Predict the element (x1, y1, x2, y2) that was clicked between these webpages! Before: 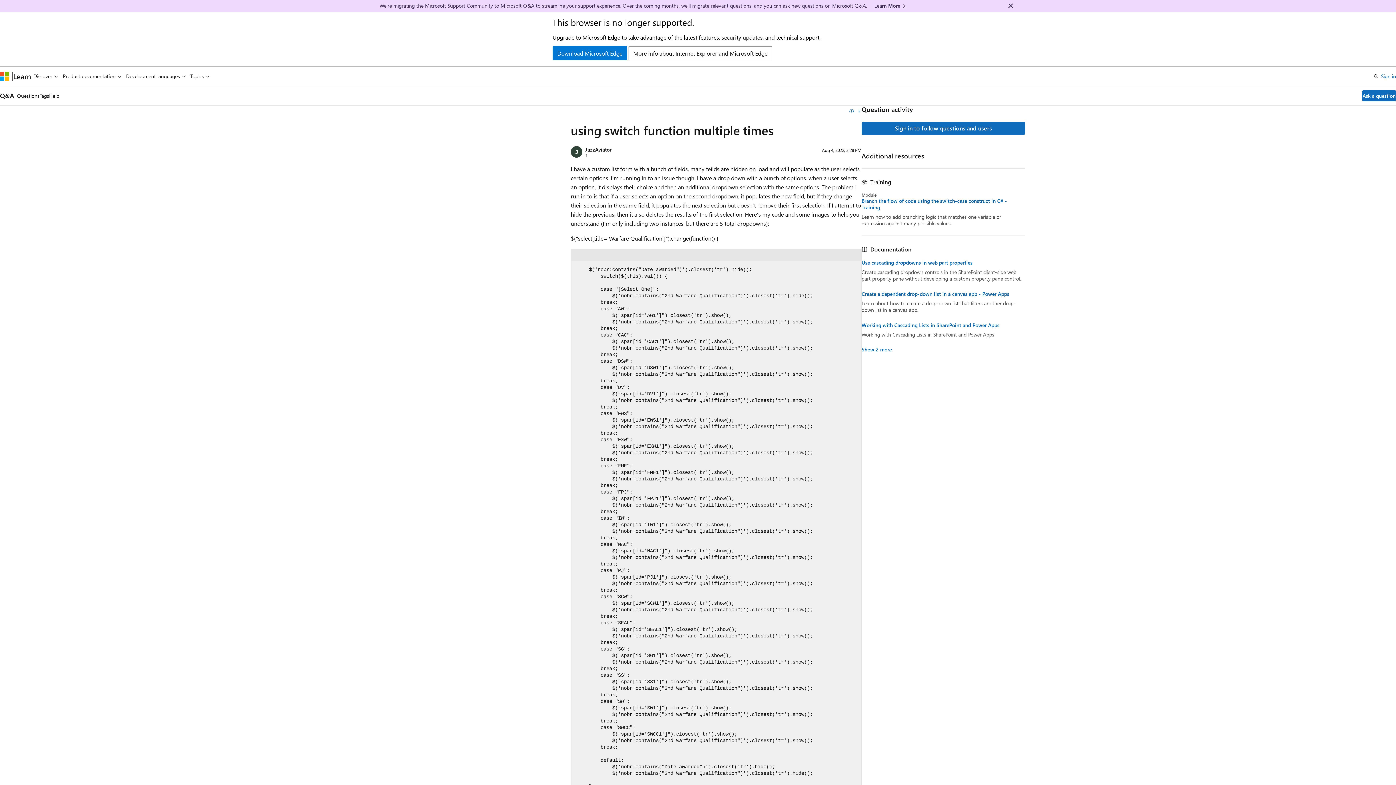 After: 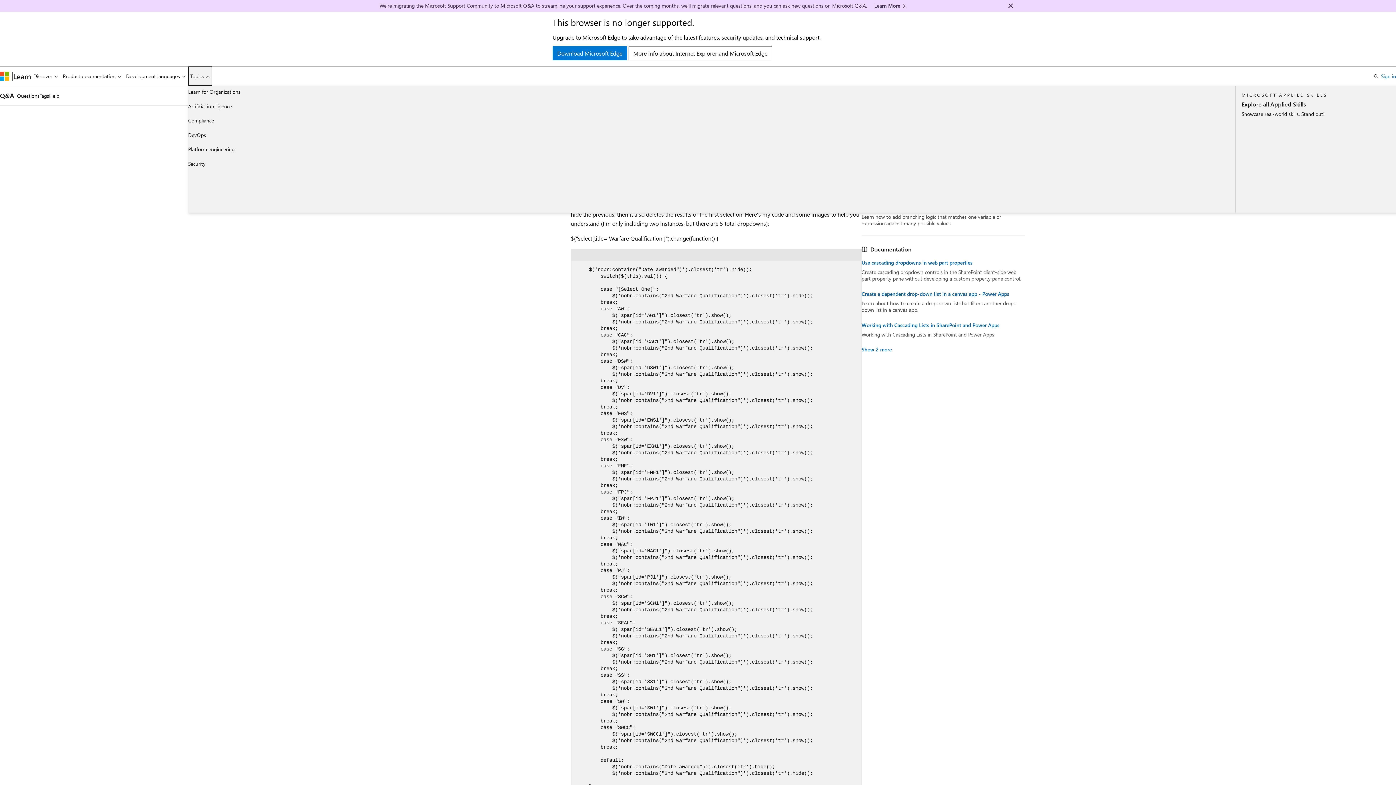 Action: bbox: (188, 66, 212, 85) label: Topics